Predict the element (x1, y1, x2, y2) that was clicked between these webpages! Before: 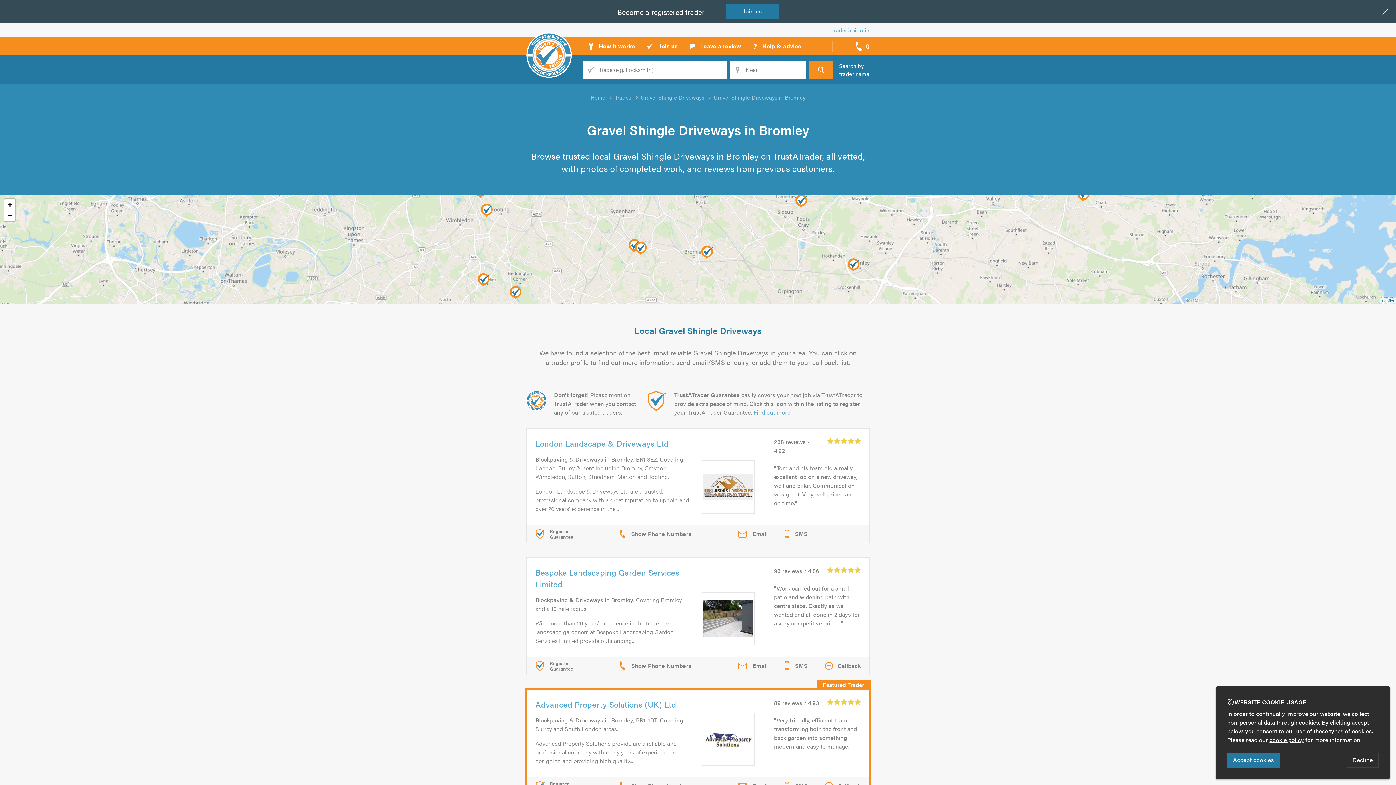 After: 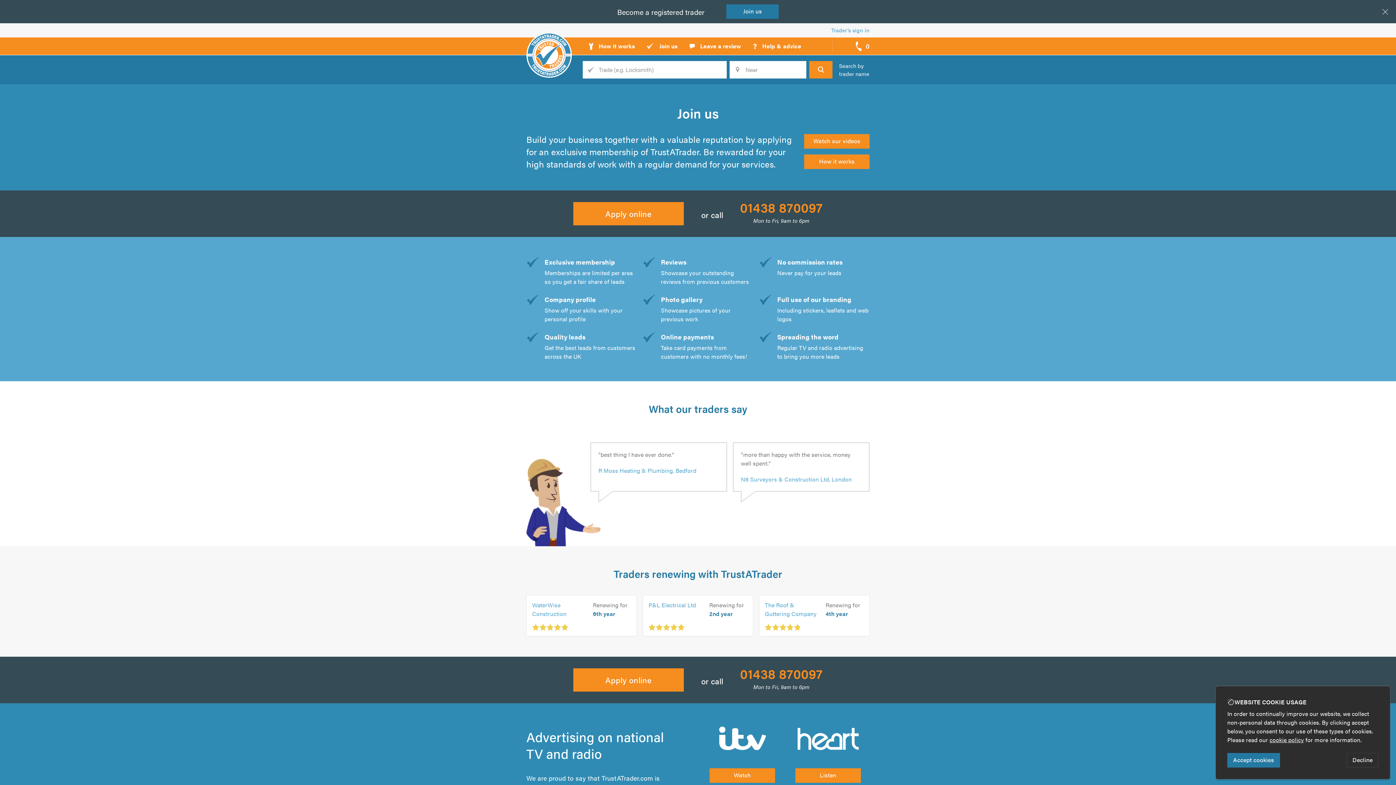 Action: bbox: (640, 37, 683, 54) label: Join us